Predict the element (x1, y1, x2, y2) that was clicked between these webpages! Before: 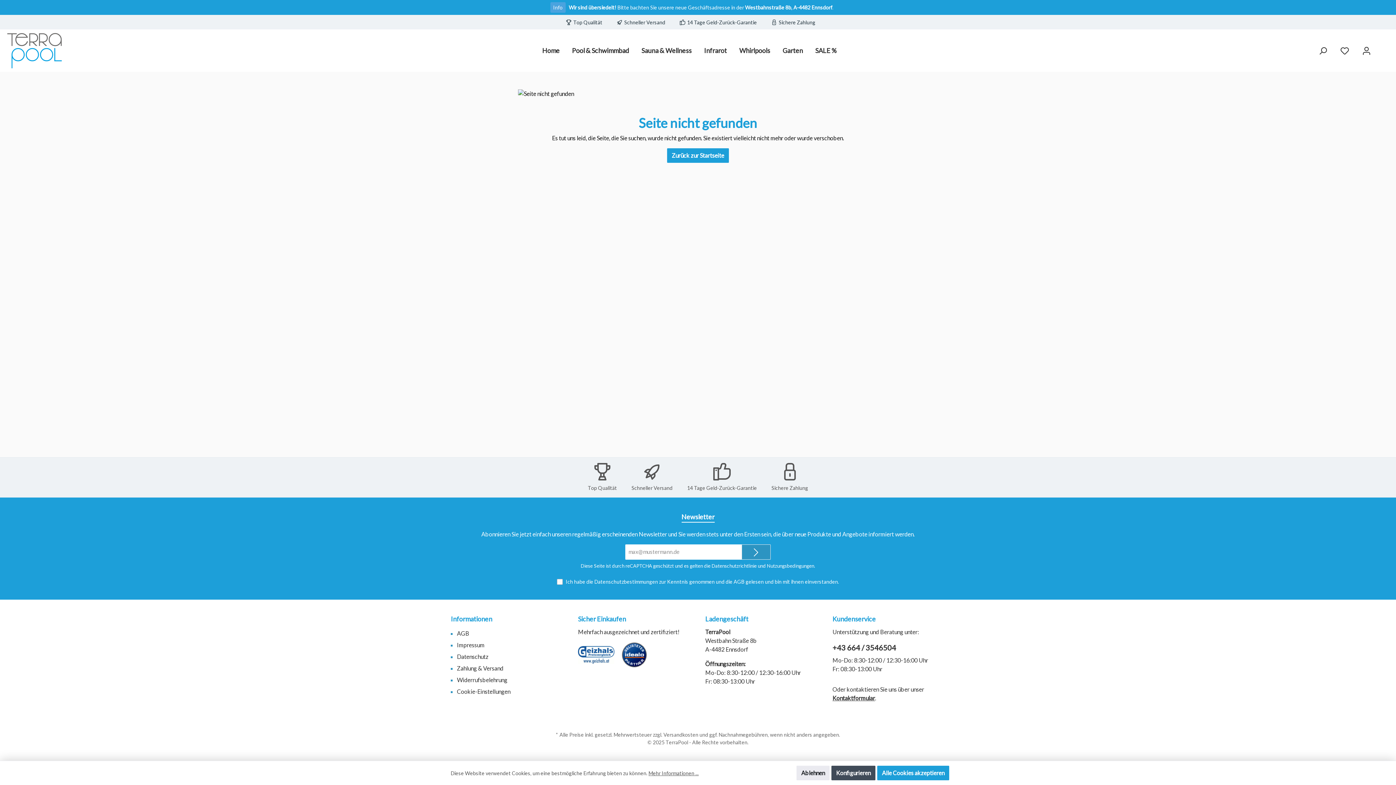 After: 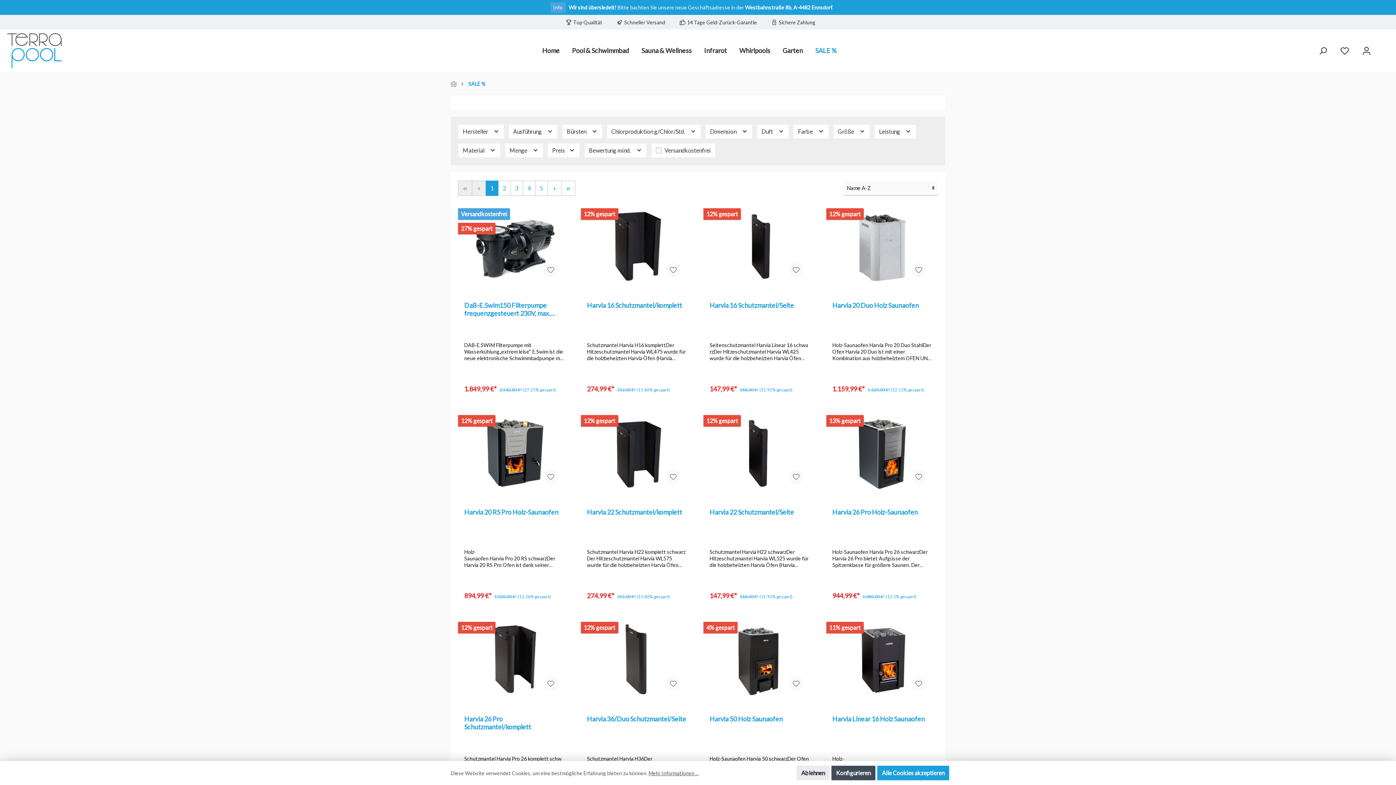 Action: label: SALE % bbox: (809, 39, 843, 61)